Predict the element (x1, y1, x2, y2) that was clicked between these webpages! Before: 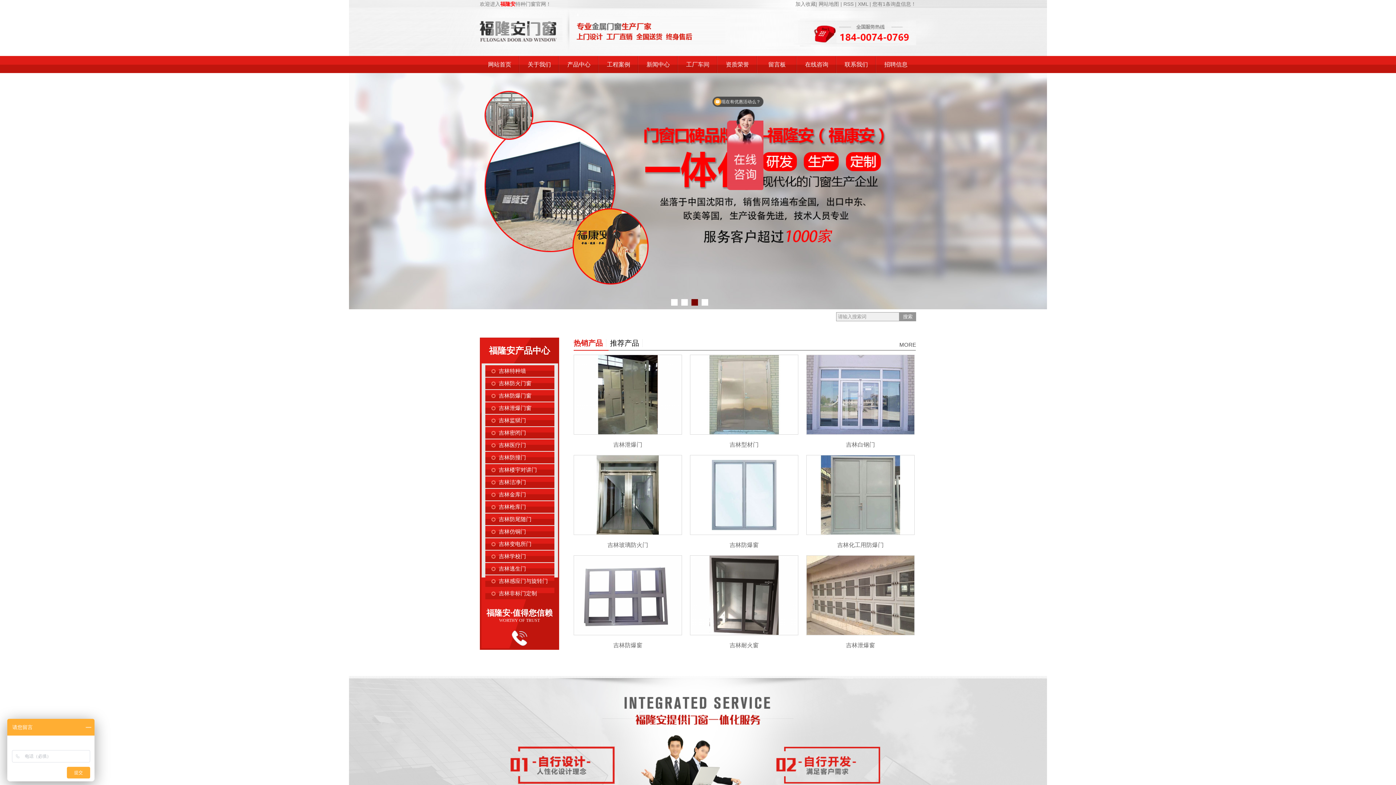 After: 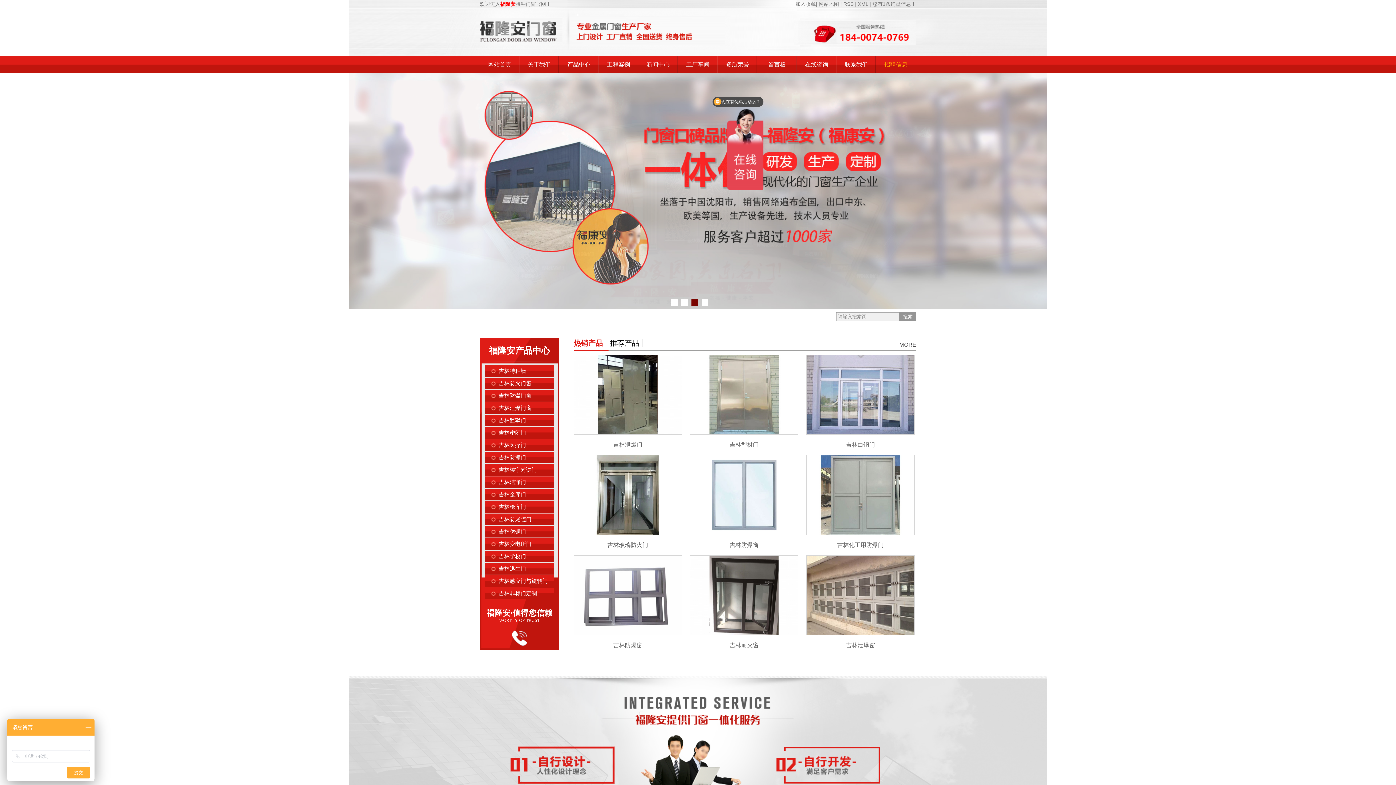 Action: bbox: (876, 56, 916, 73) label: 招聘信息